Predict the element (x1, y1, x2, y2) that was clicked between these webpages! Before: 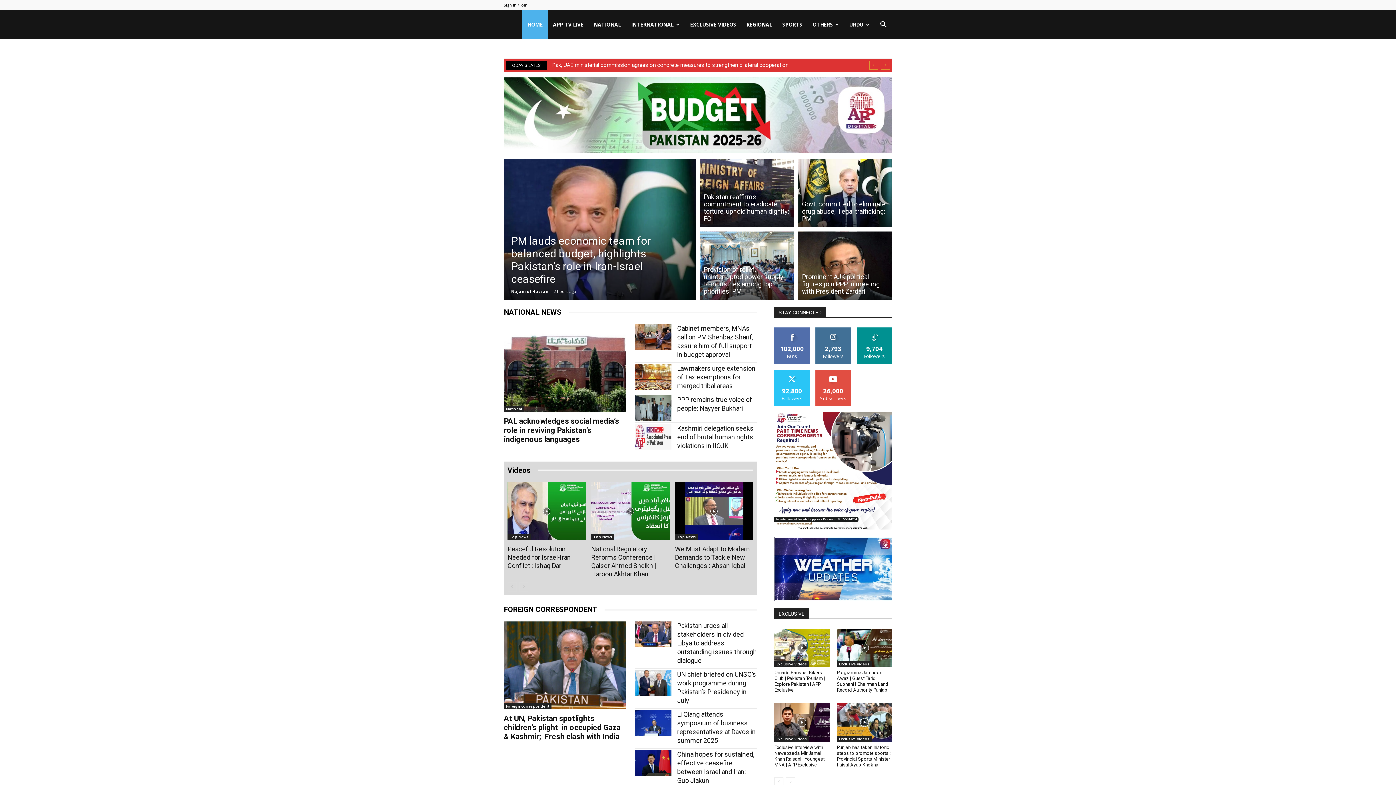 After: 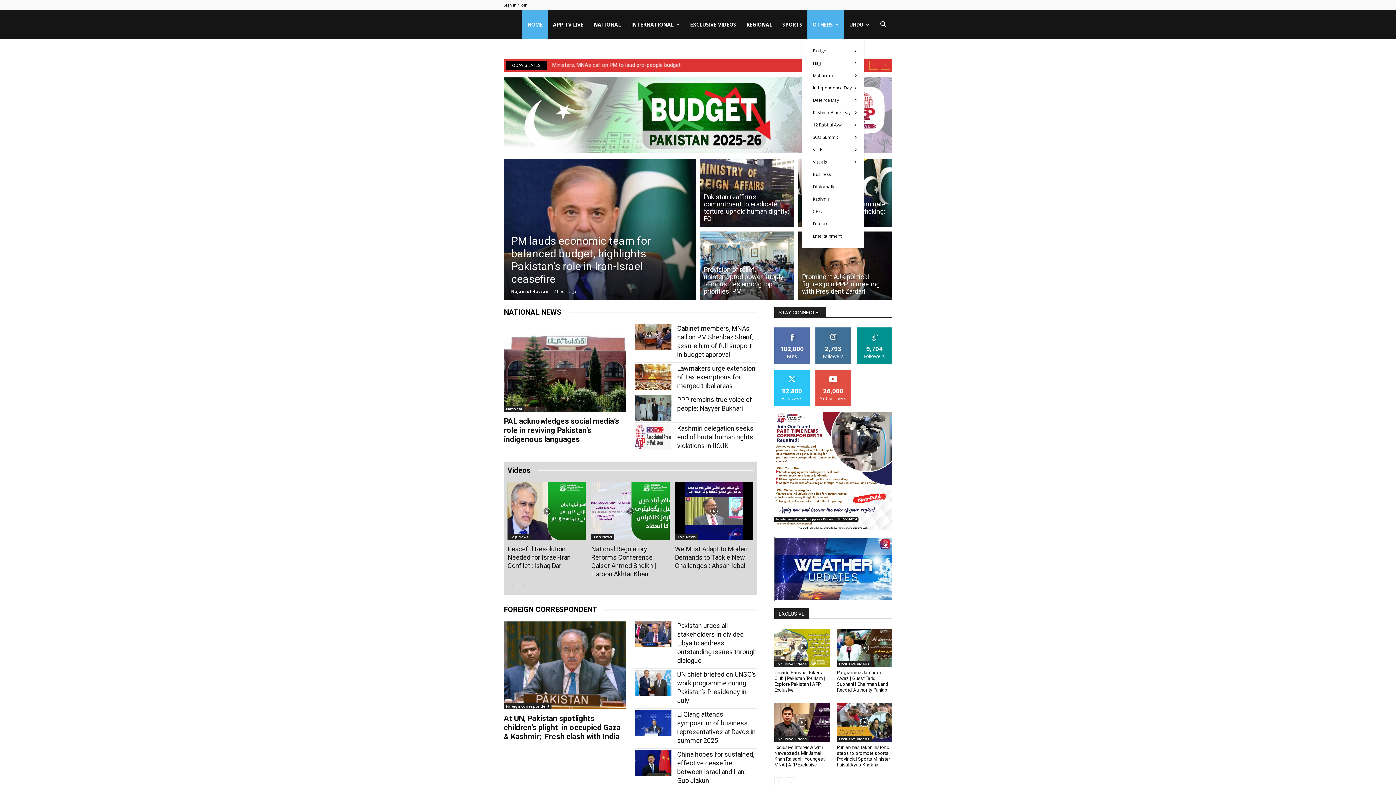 Action: label: OTHERS bbox: (807, 10, 844, 39)